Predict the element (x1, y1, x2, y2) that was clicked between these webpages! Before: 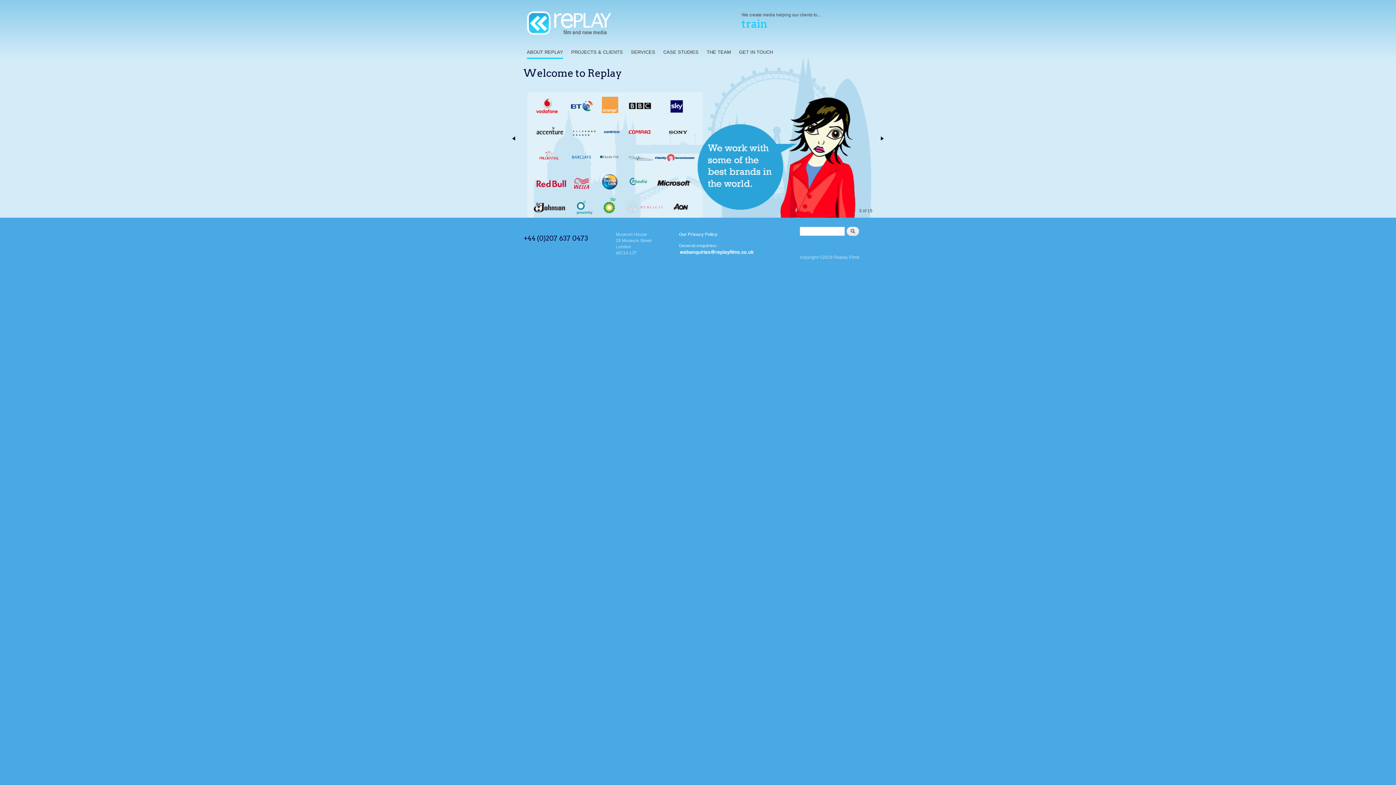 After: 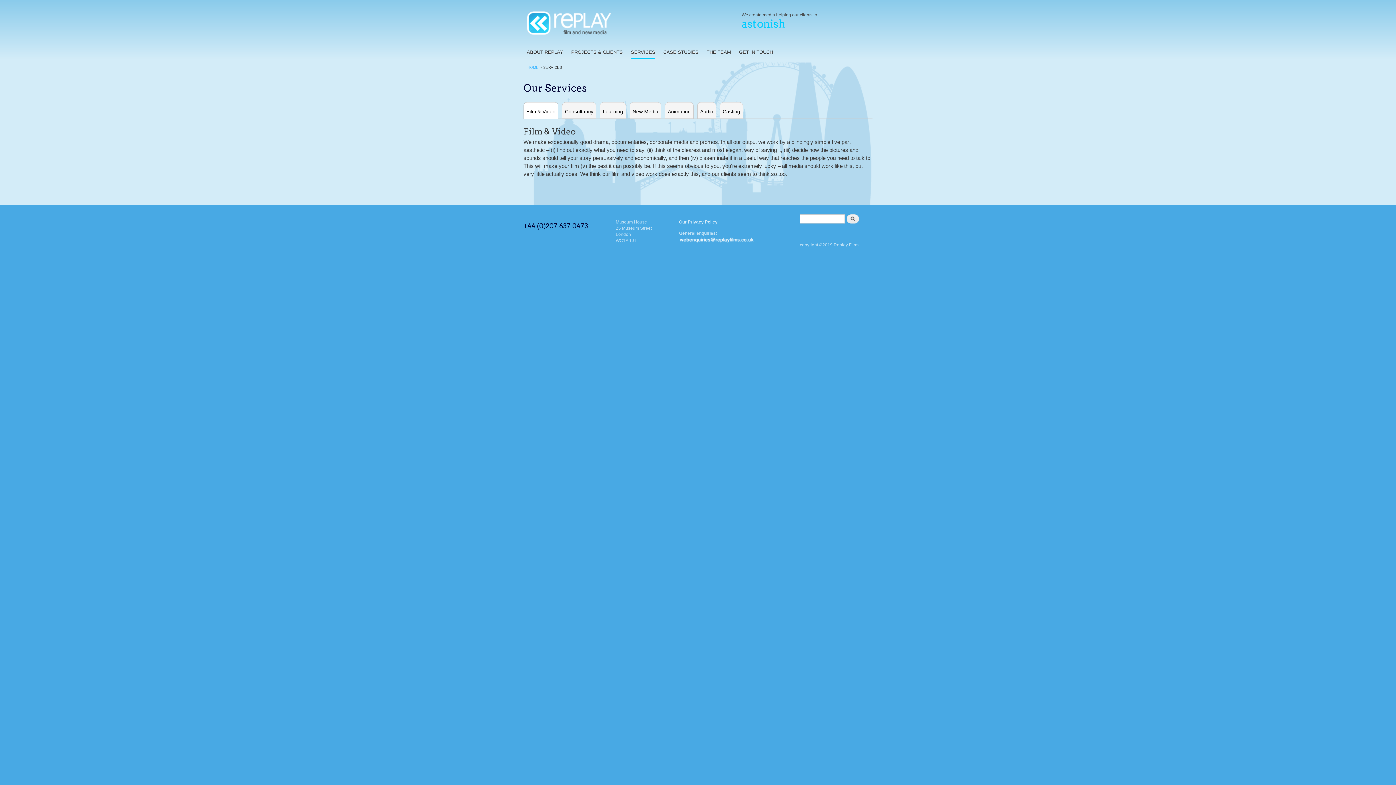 Action: label: SERVICES bbox: (631, 46, 655, 58)